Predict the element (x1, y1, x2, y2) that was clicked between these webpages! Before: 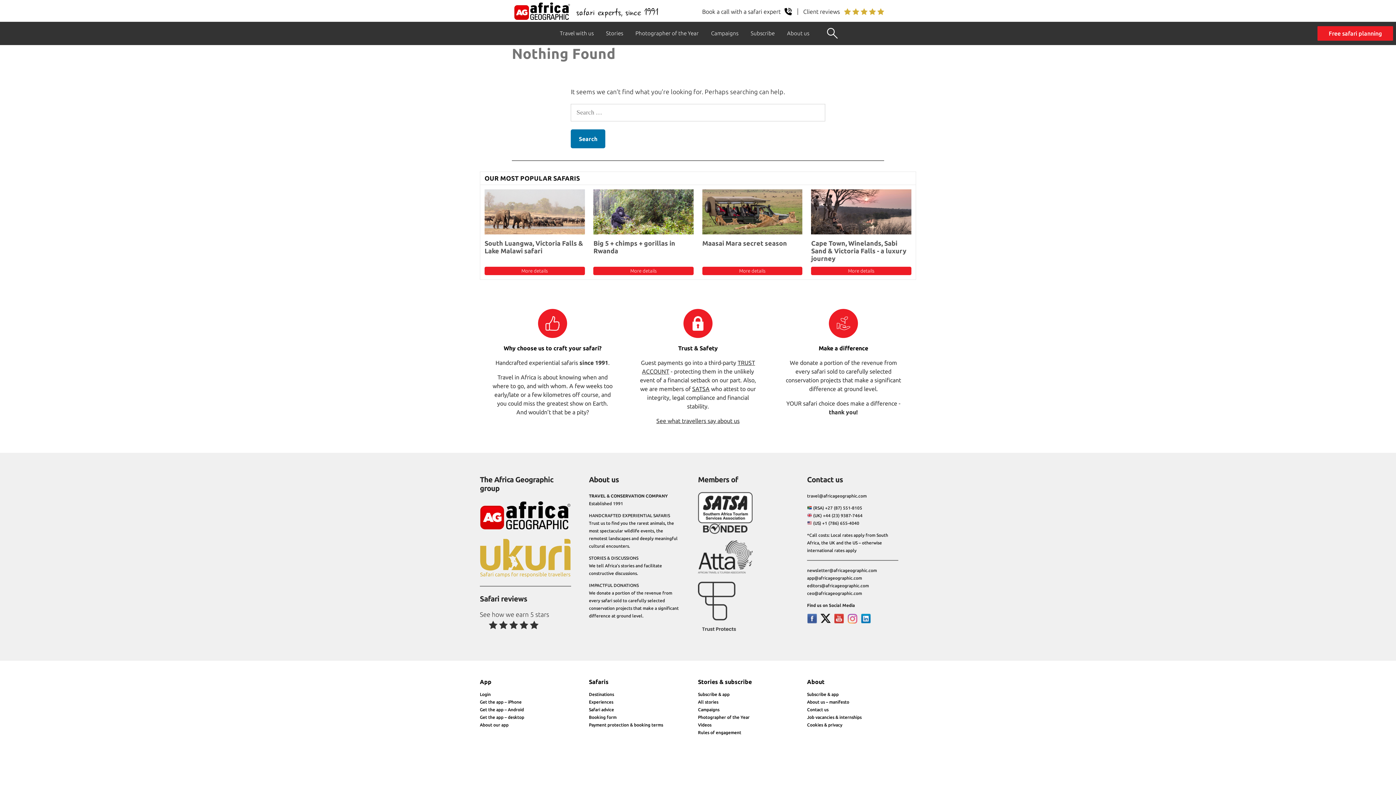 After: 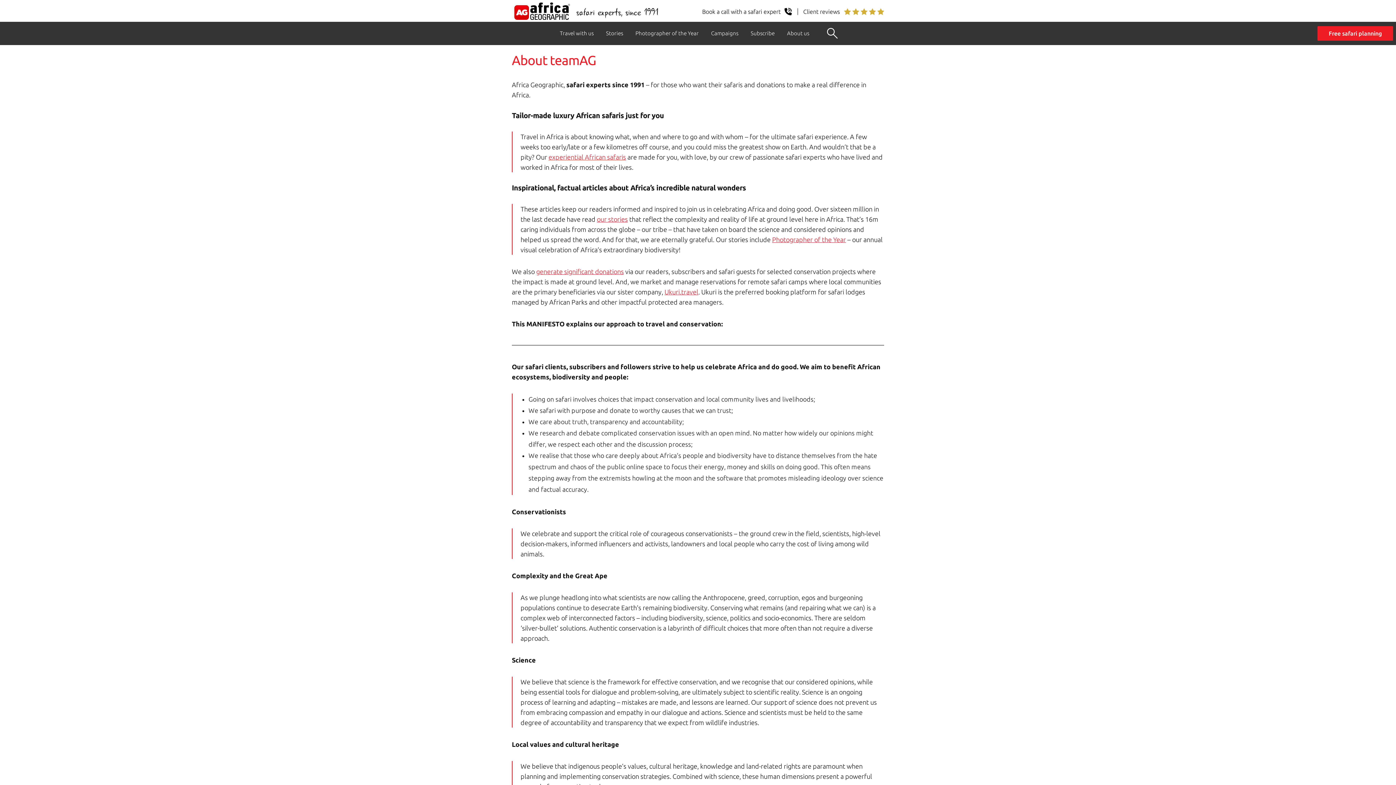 Action: bbox: (781, 21, 814, 45) label: About us